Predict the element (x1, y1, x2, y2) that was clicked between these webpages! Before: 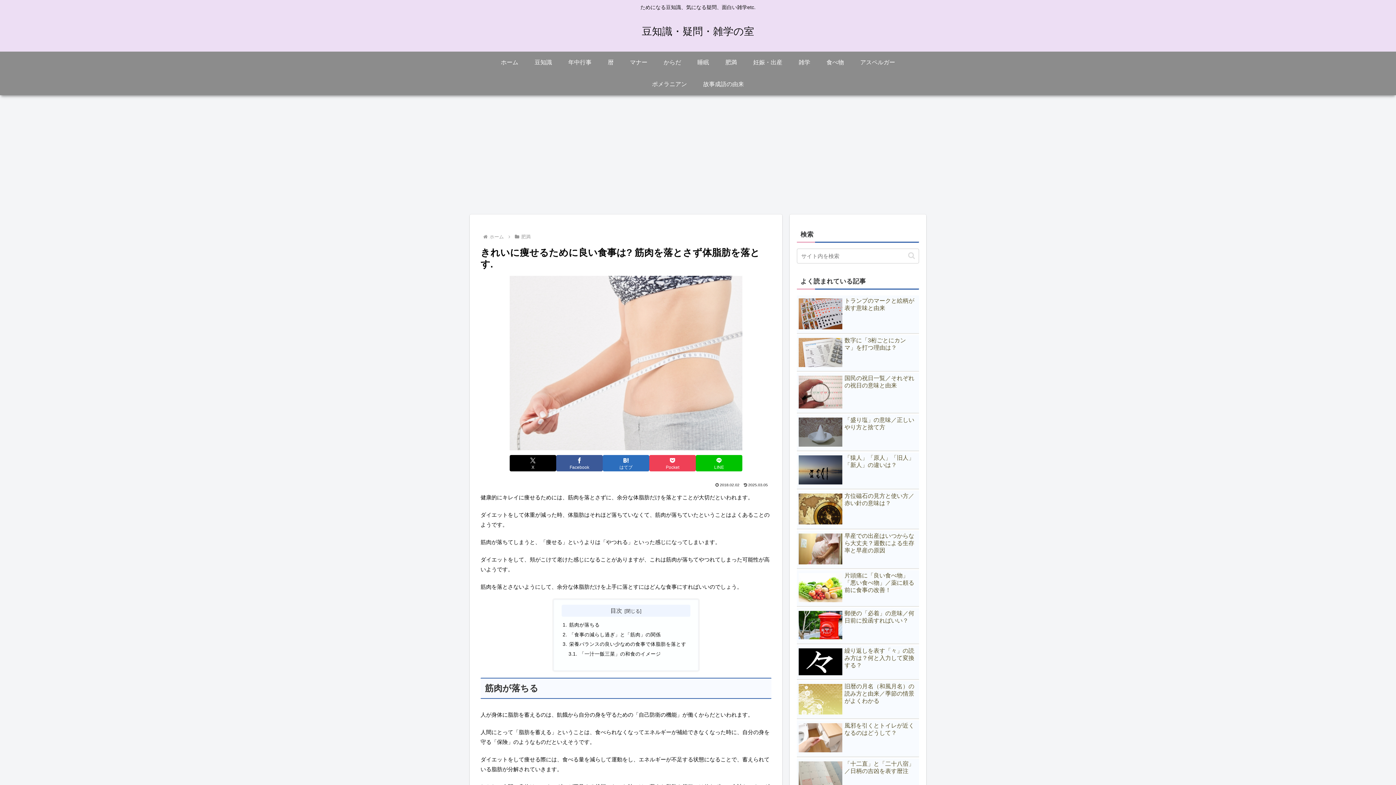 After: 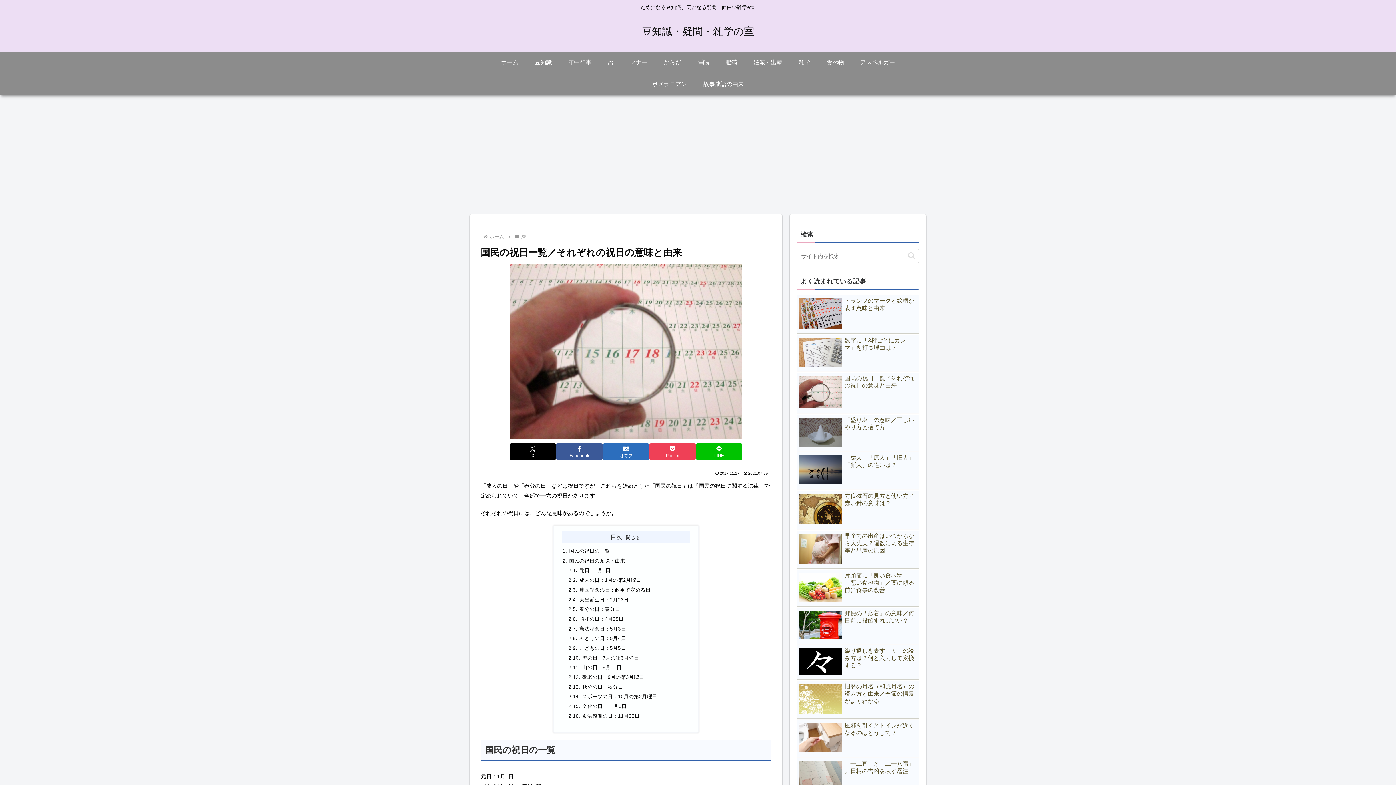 Action: label: 国民の祝日一覧／それぞれの祝日の意味と由来 bbox: (797, 373, 919, 413)